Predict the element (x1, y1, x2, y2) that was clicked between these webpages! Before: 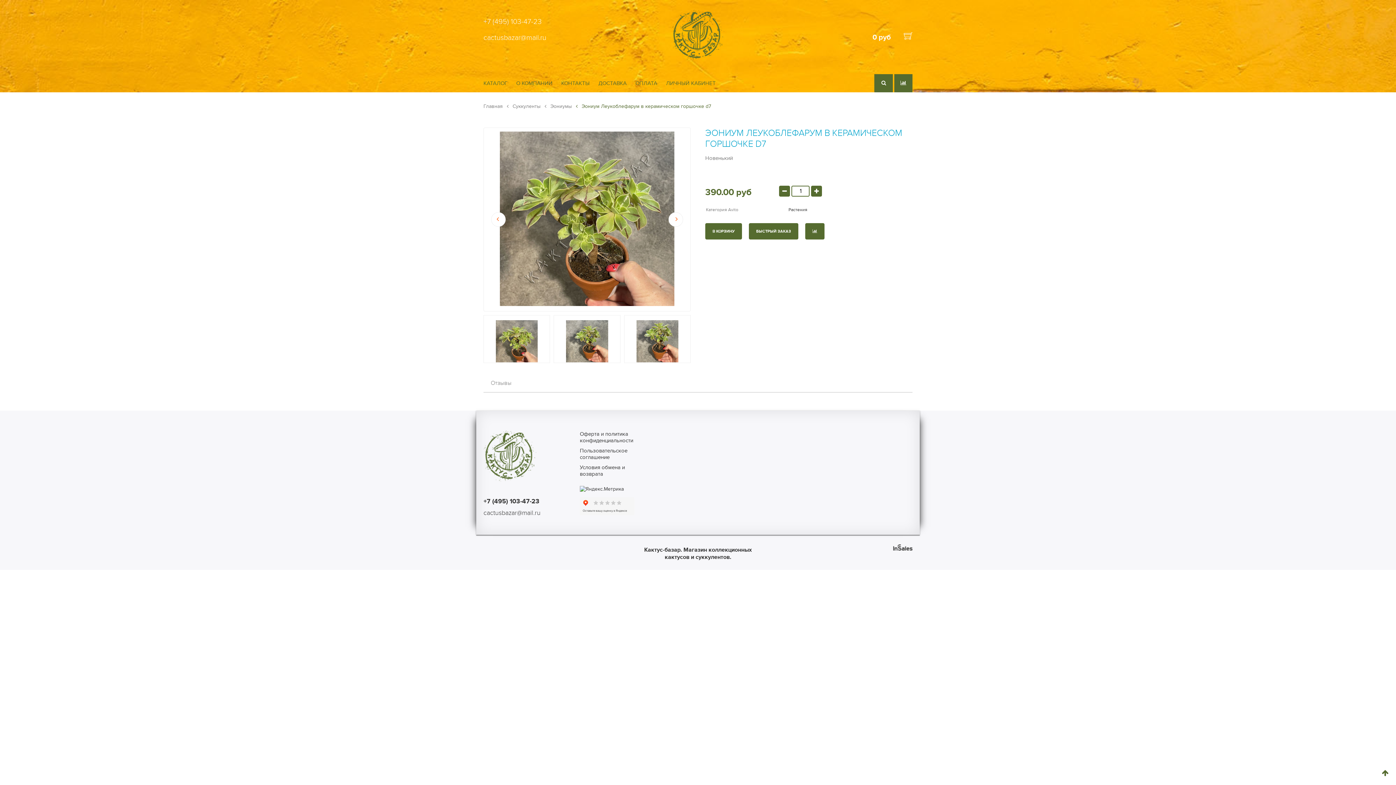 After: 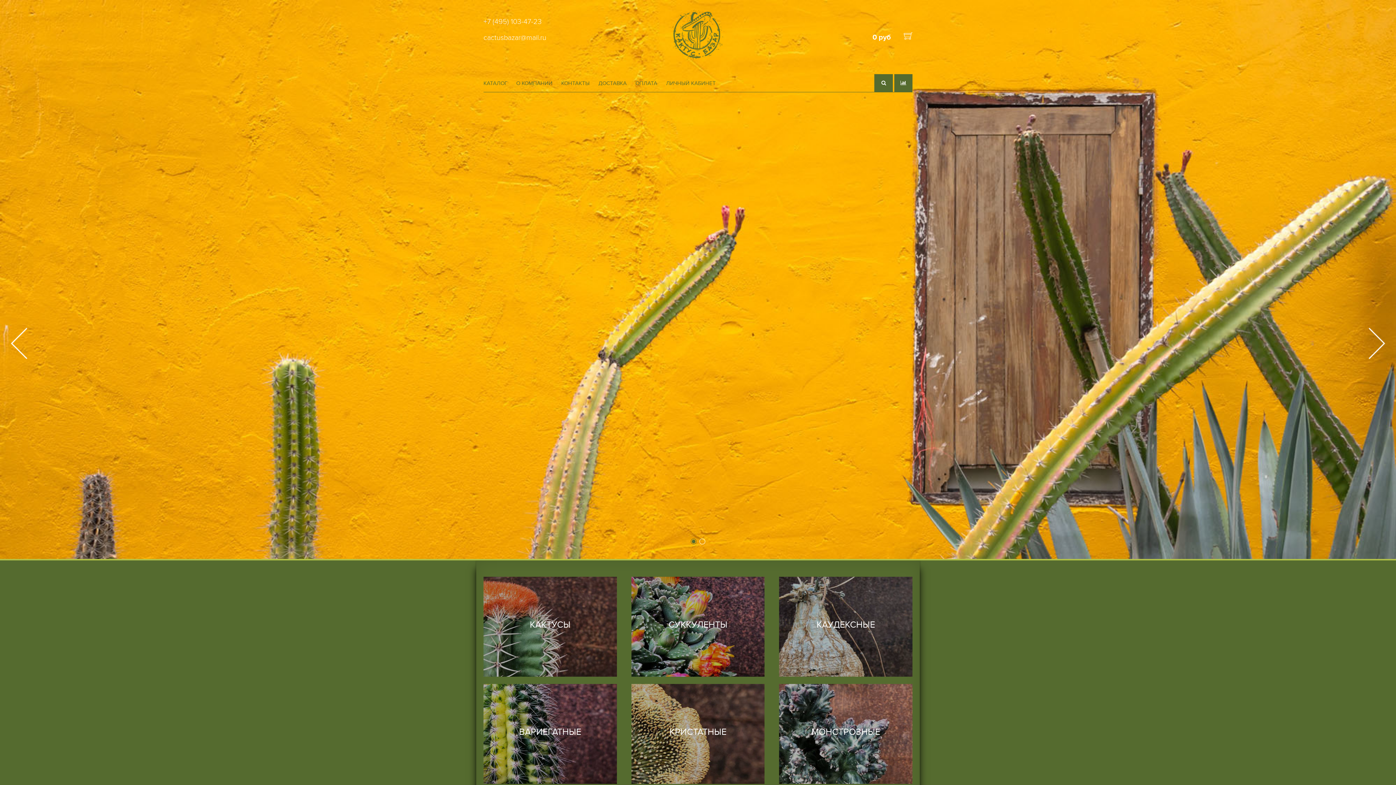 Action: bbox: (671, 56, 724, 62)